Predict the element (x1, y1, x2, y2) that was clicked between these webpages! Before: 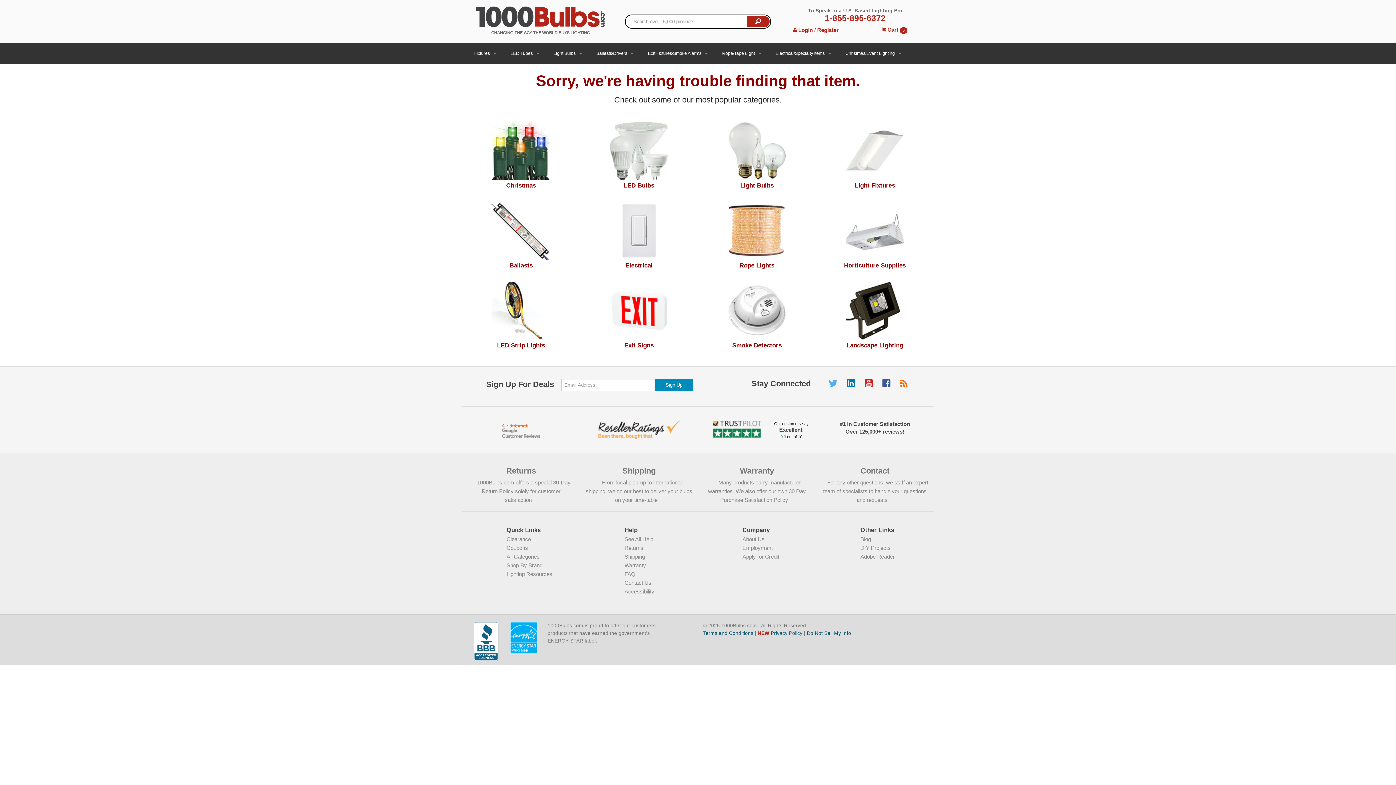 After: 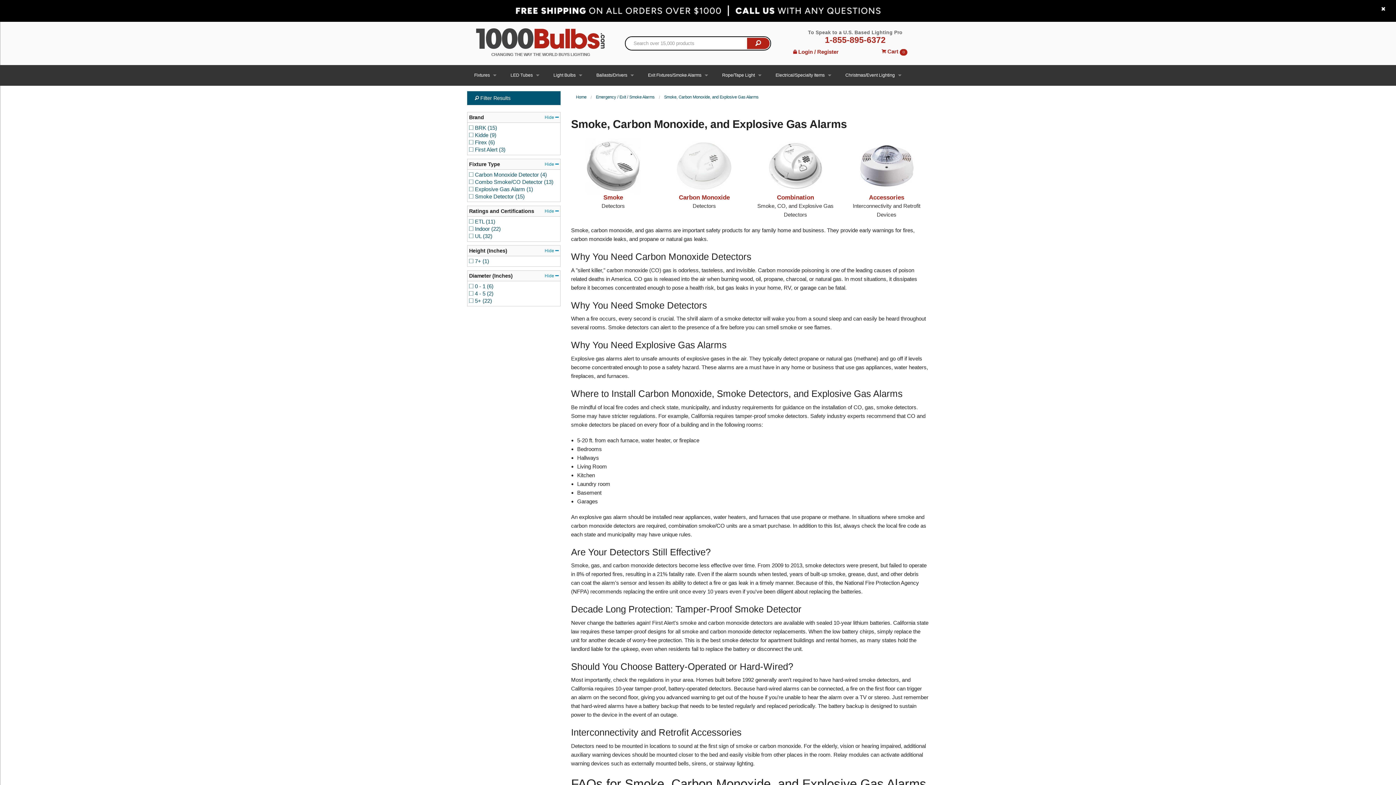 Action: label: Smoke Detectors bbox: (698, 307, 816, 349)